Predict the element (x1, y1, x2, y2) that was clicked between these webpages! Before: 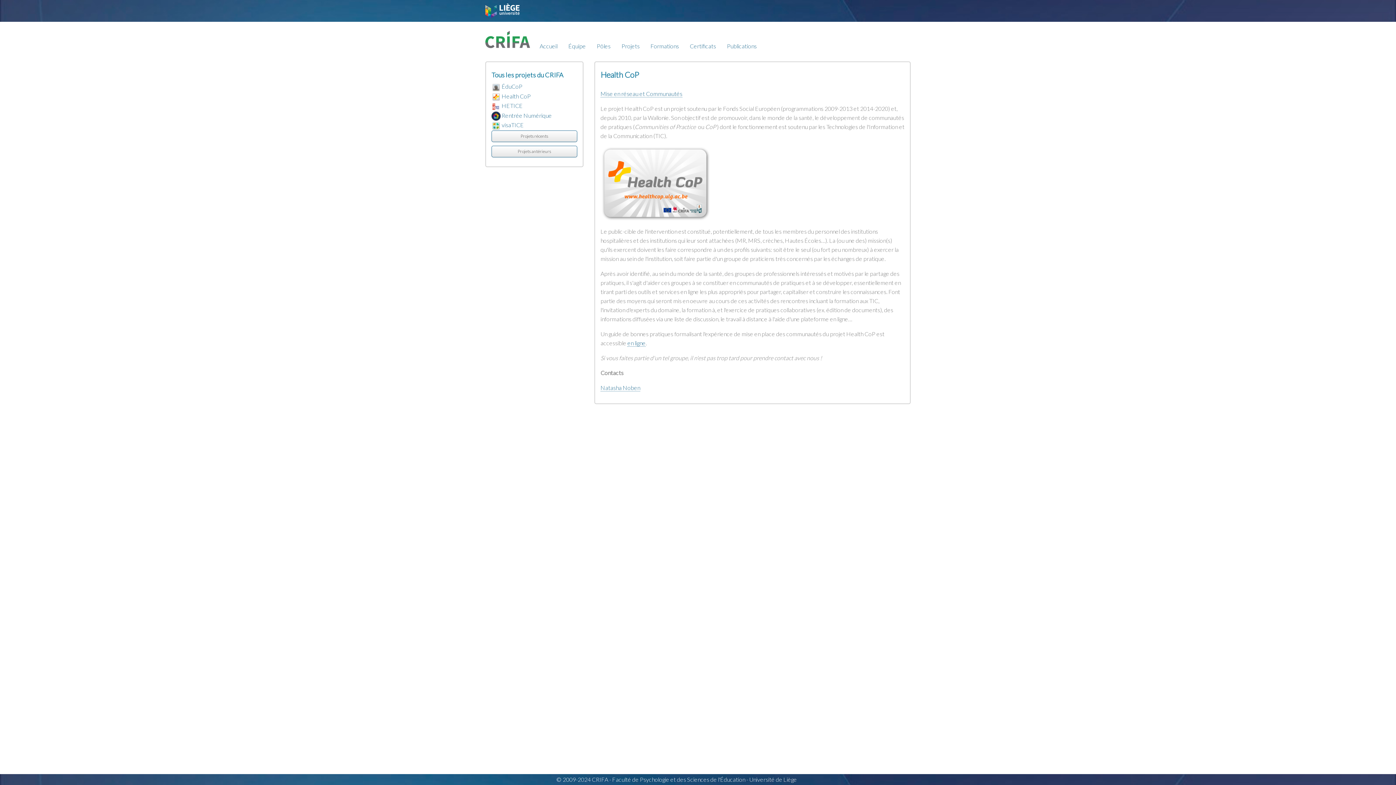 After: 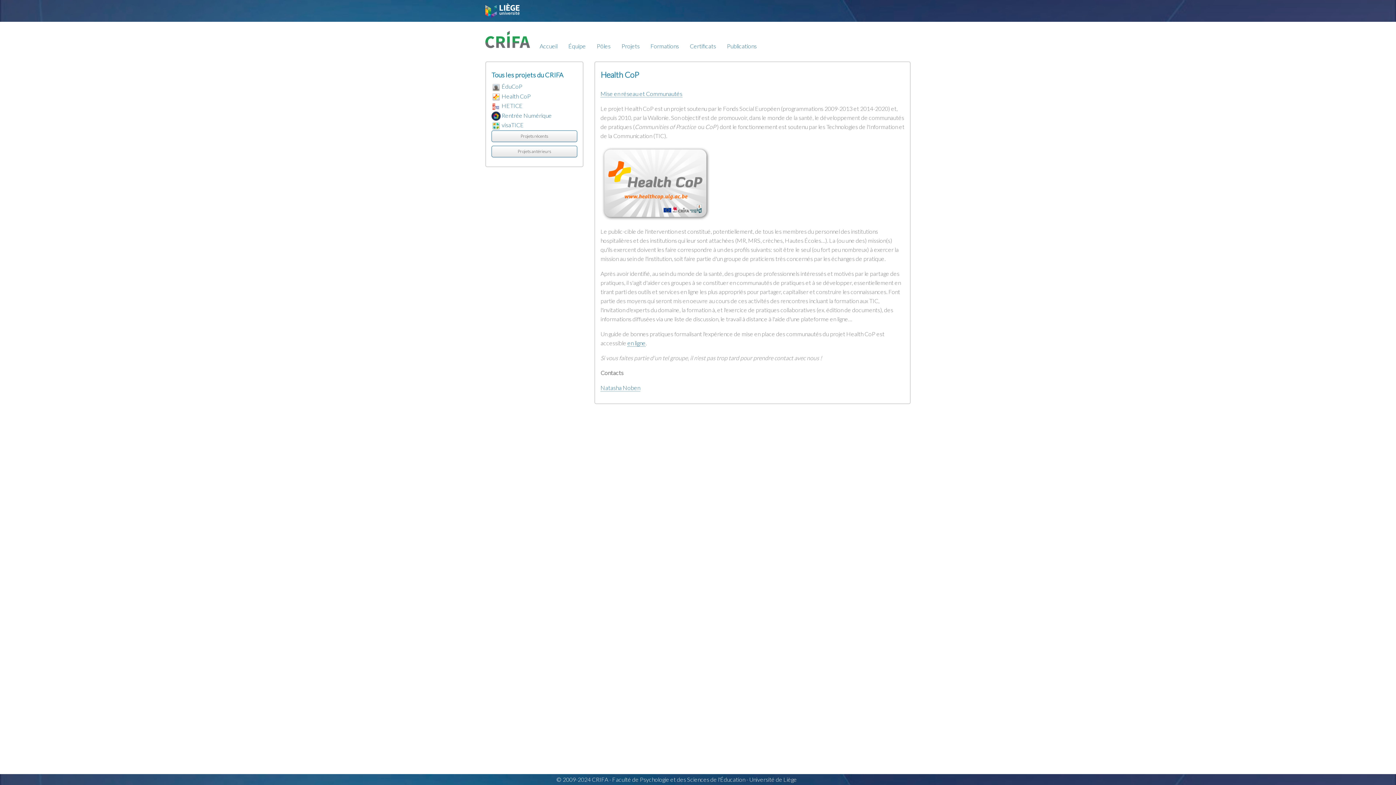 Action: bbox: (491, 92, 500, 99)